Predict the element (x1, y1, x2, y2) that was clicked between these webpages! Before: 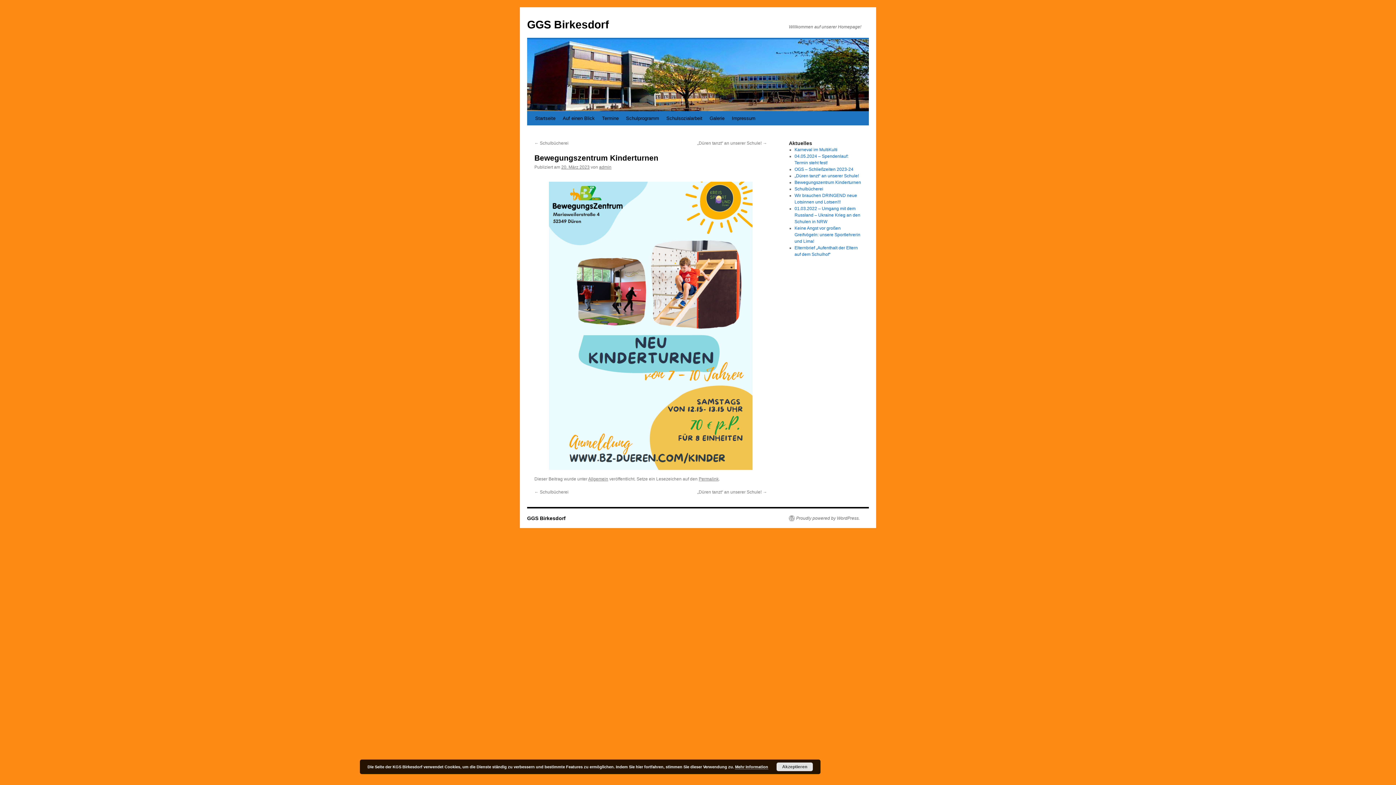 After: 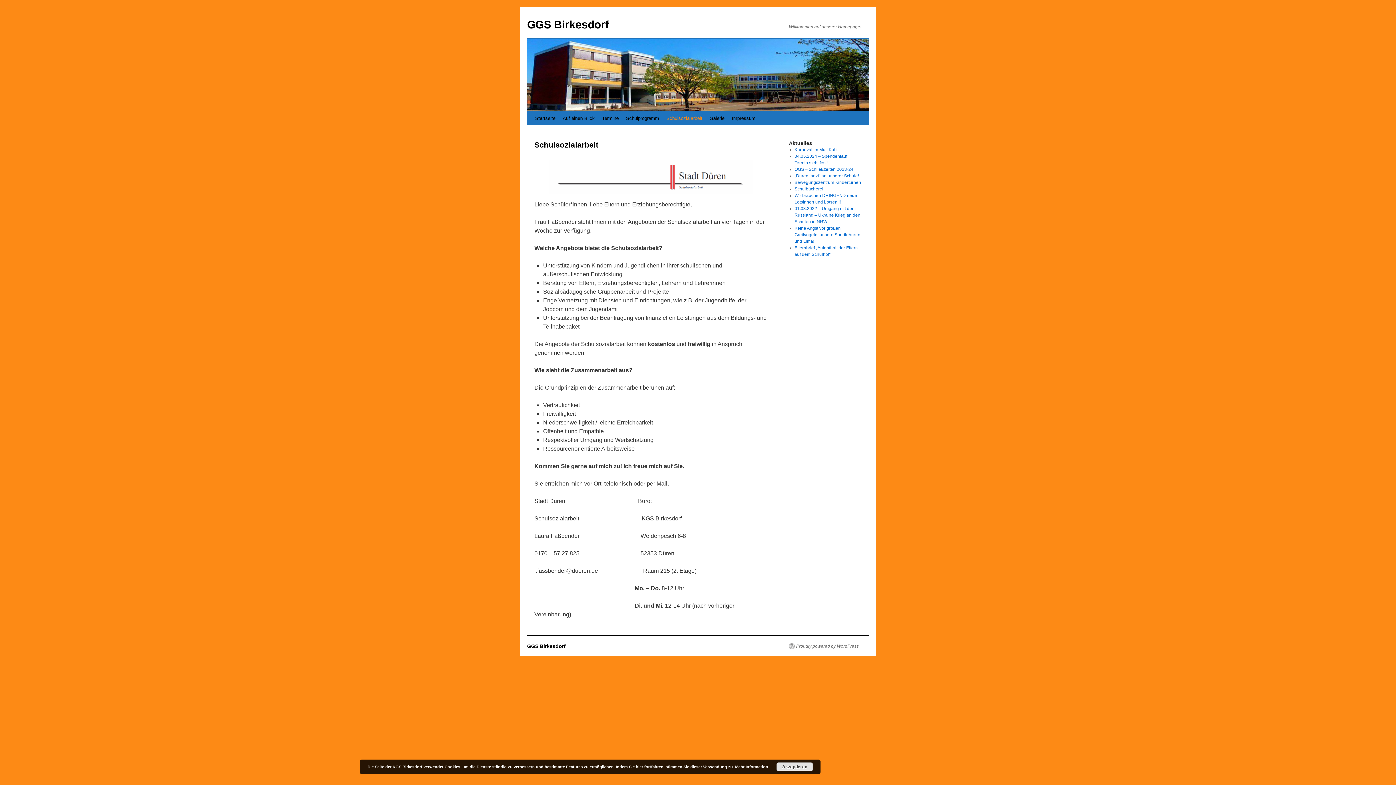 Action: label: Schulsozialarbeit bbox: (662, 111, 706, 125)